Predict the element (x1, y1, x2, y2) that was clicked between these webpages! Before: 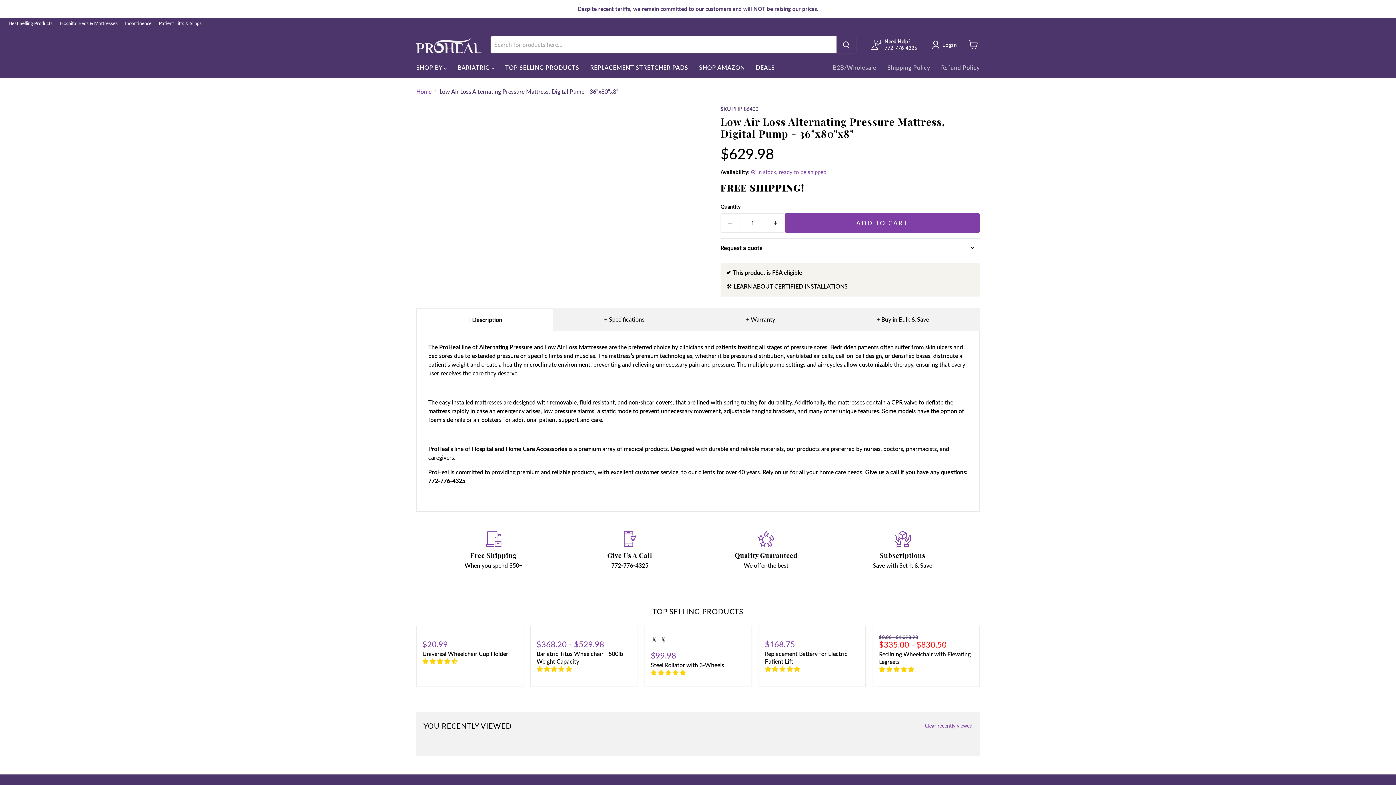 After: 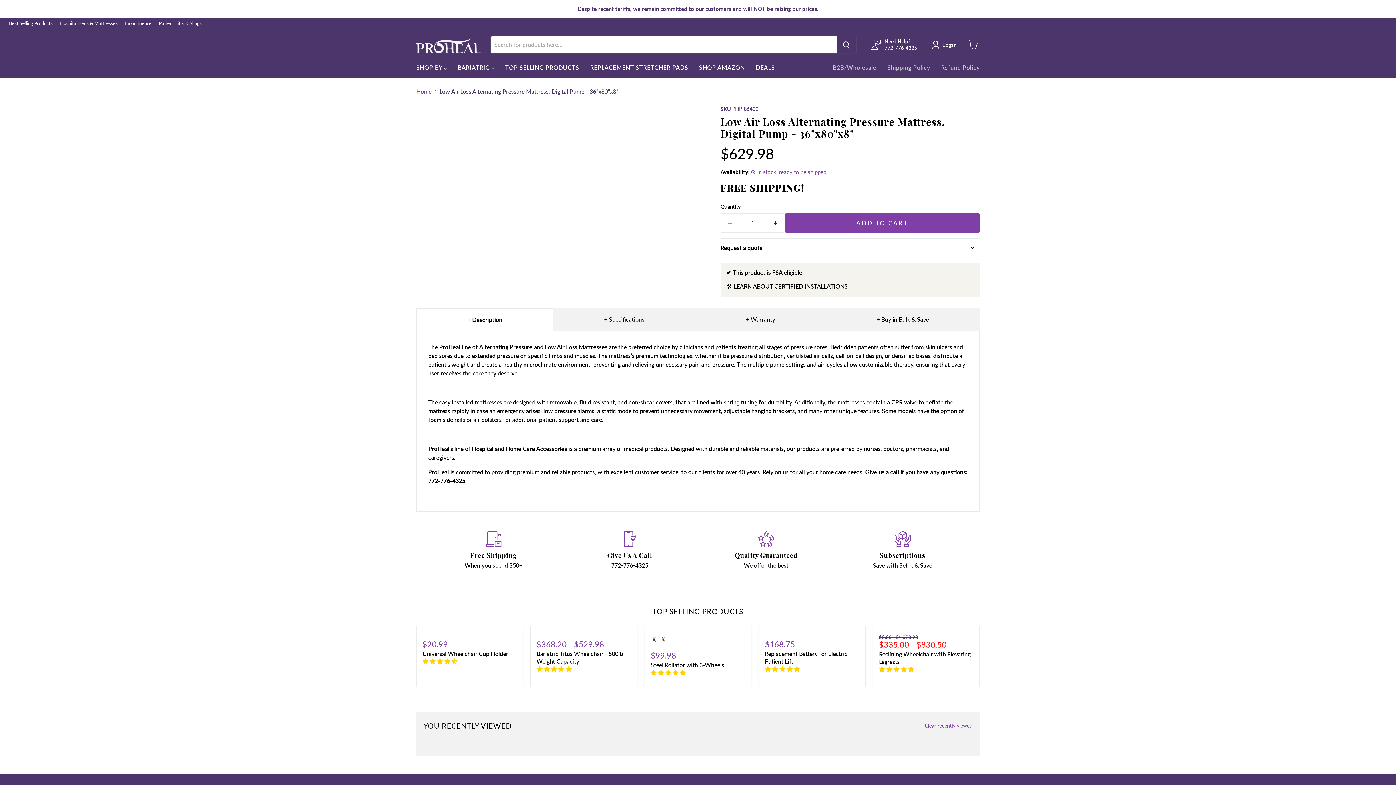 Action: bbox: (561, 530, 698, 569)